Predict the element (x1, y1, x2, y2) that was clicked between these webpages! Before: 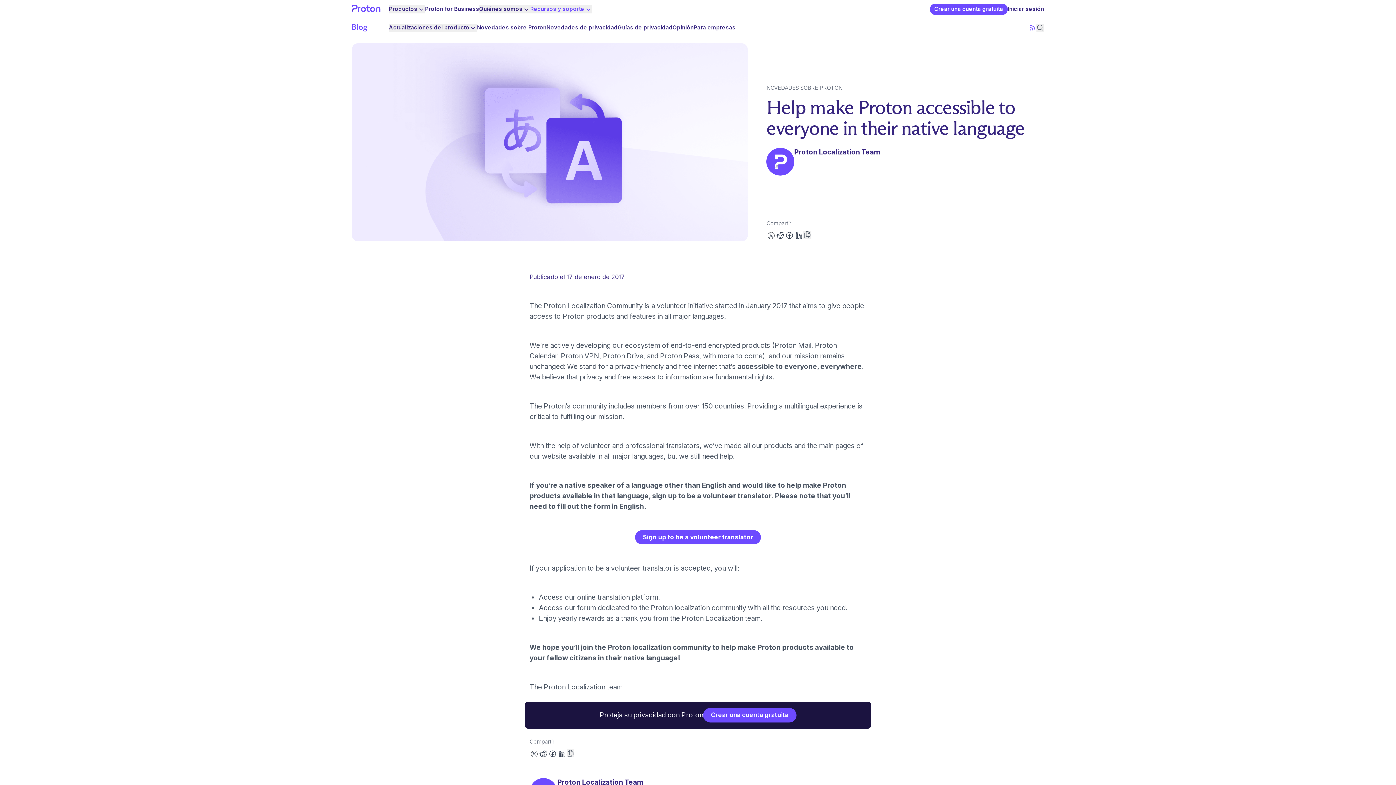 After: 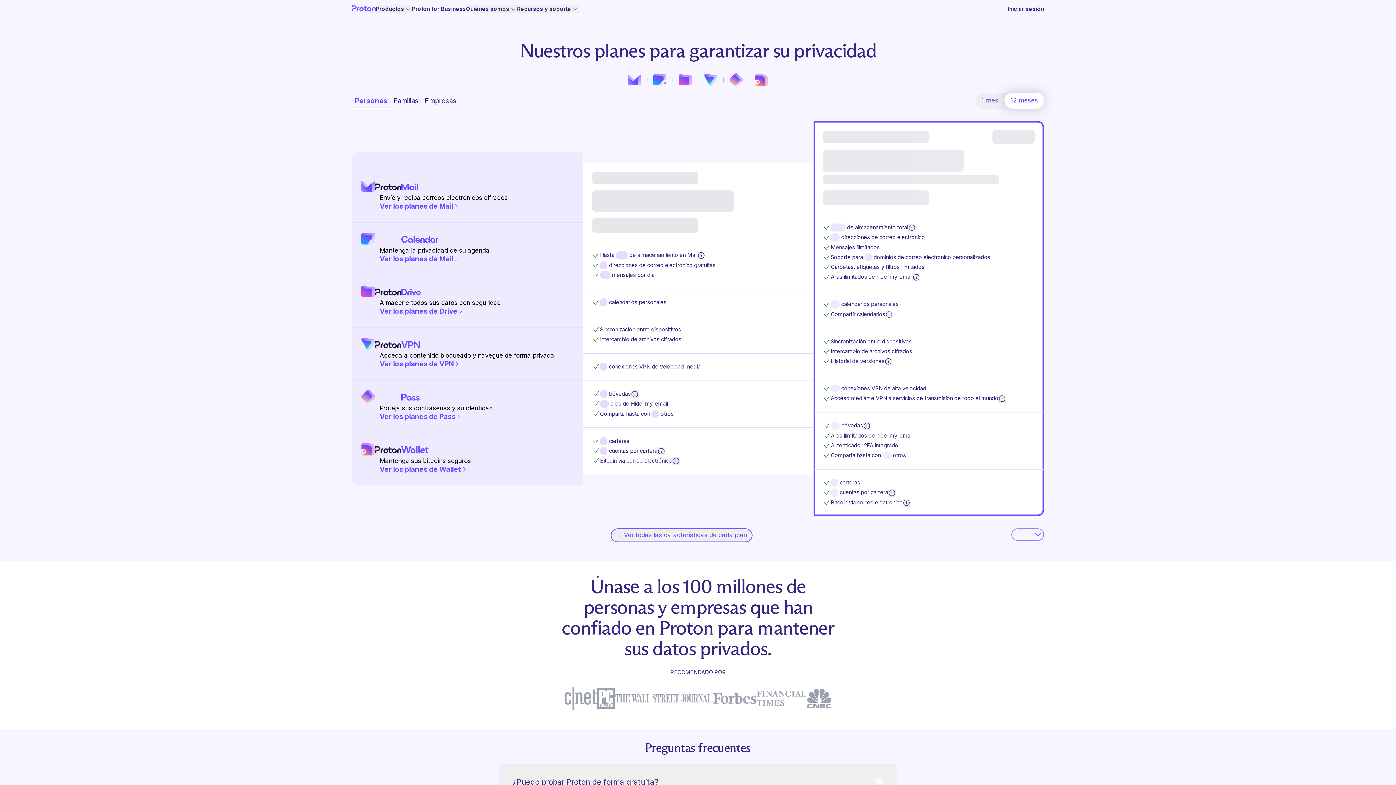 Action: label: Crear una cuenta gratuita bbox: (930, 3, 1008, 15)